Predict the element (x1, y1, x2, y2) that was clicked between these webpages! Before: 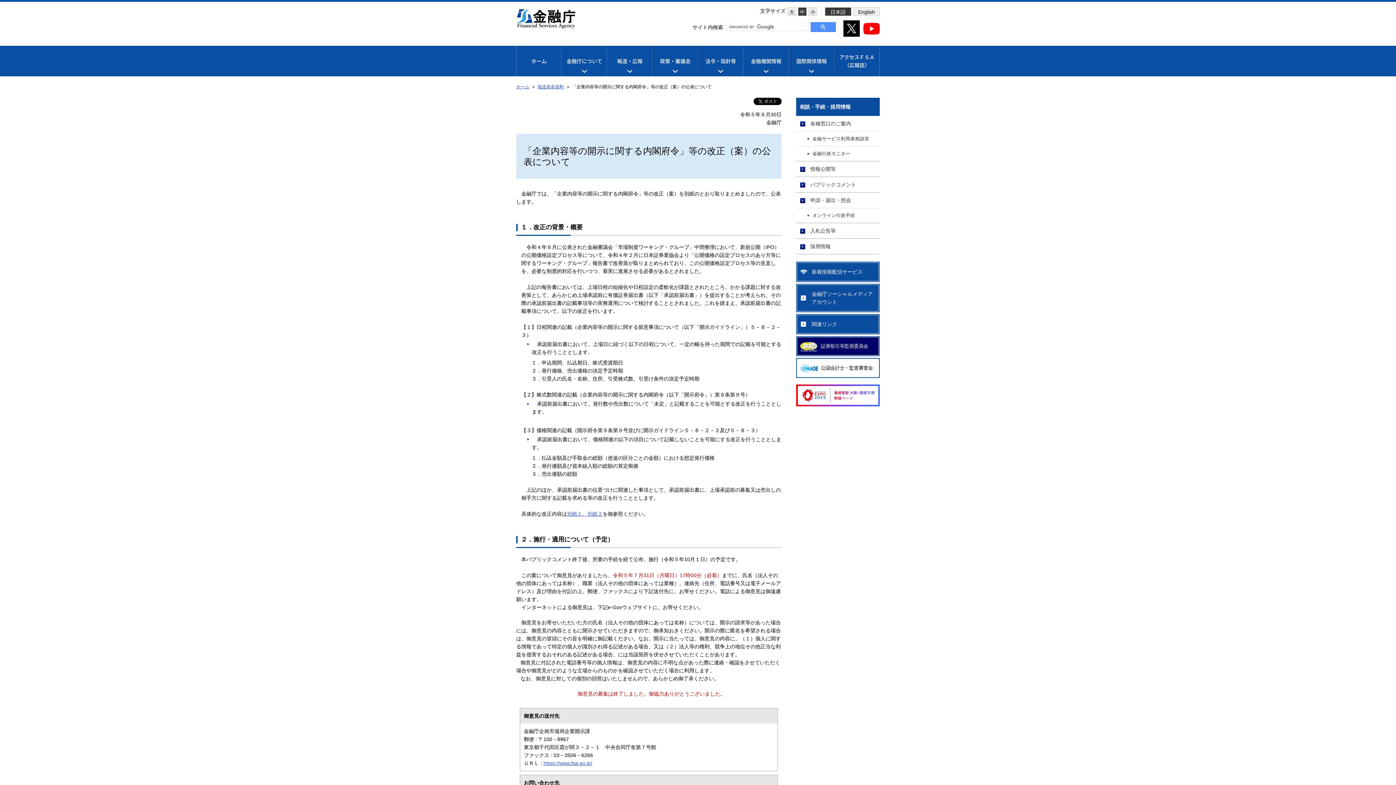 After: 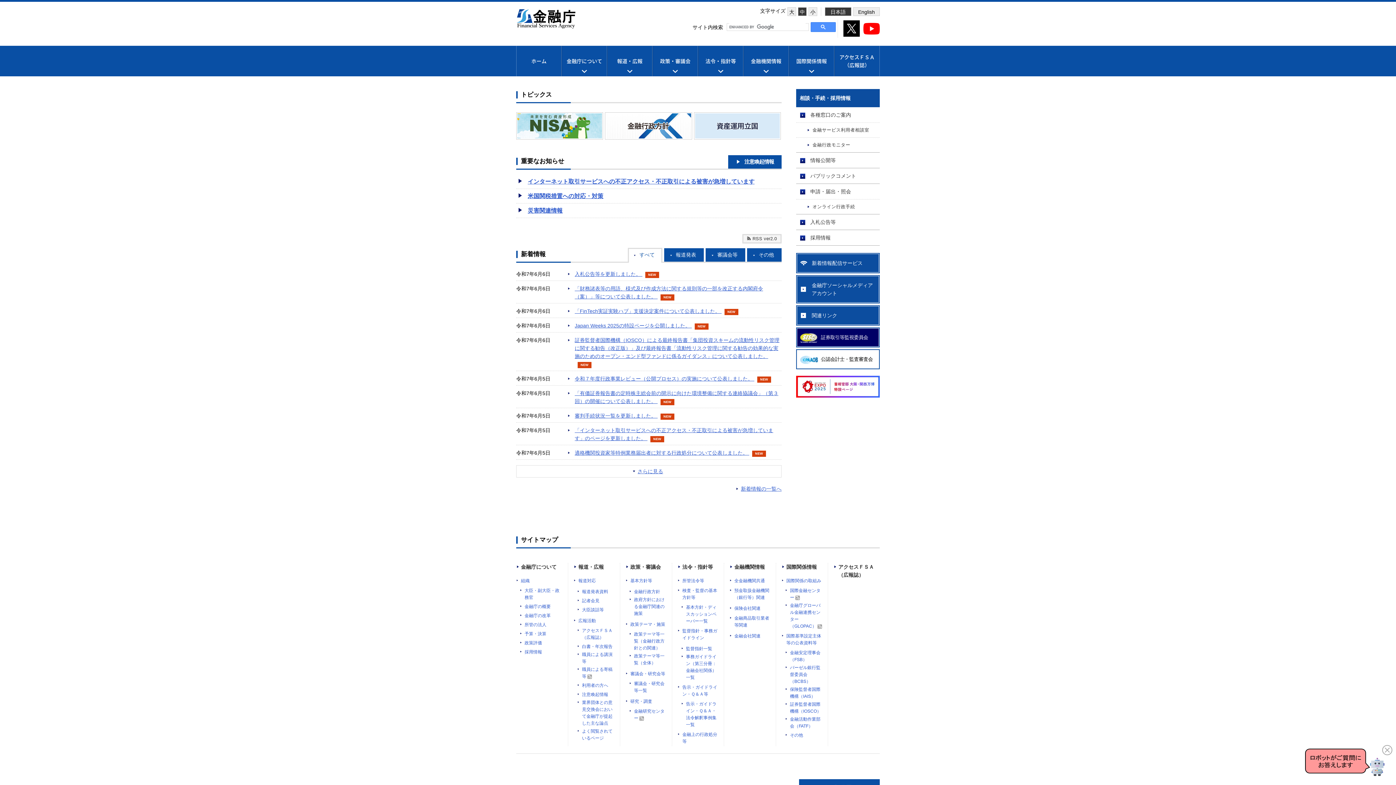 Action: bbox: (516, 84, 529, 89) label: ホーム